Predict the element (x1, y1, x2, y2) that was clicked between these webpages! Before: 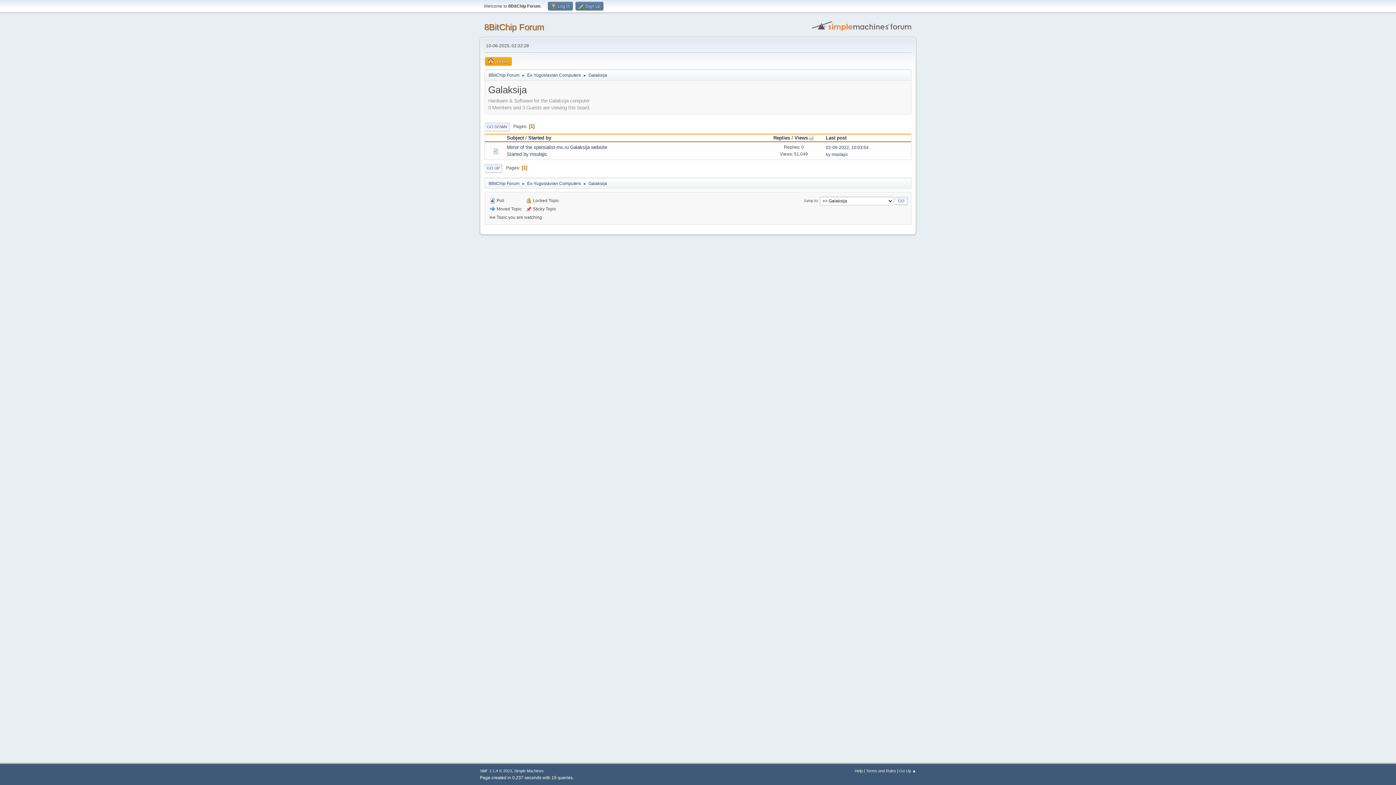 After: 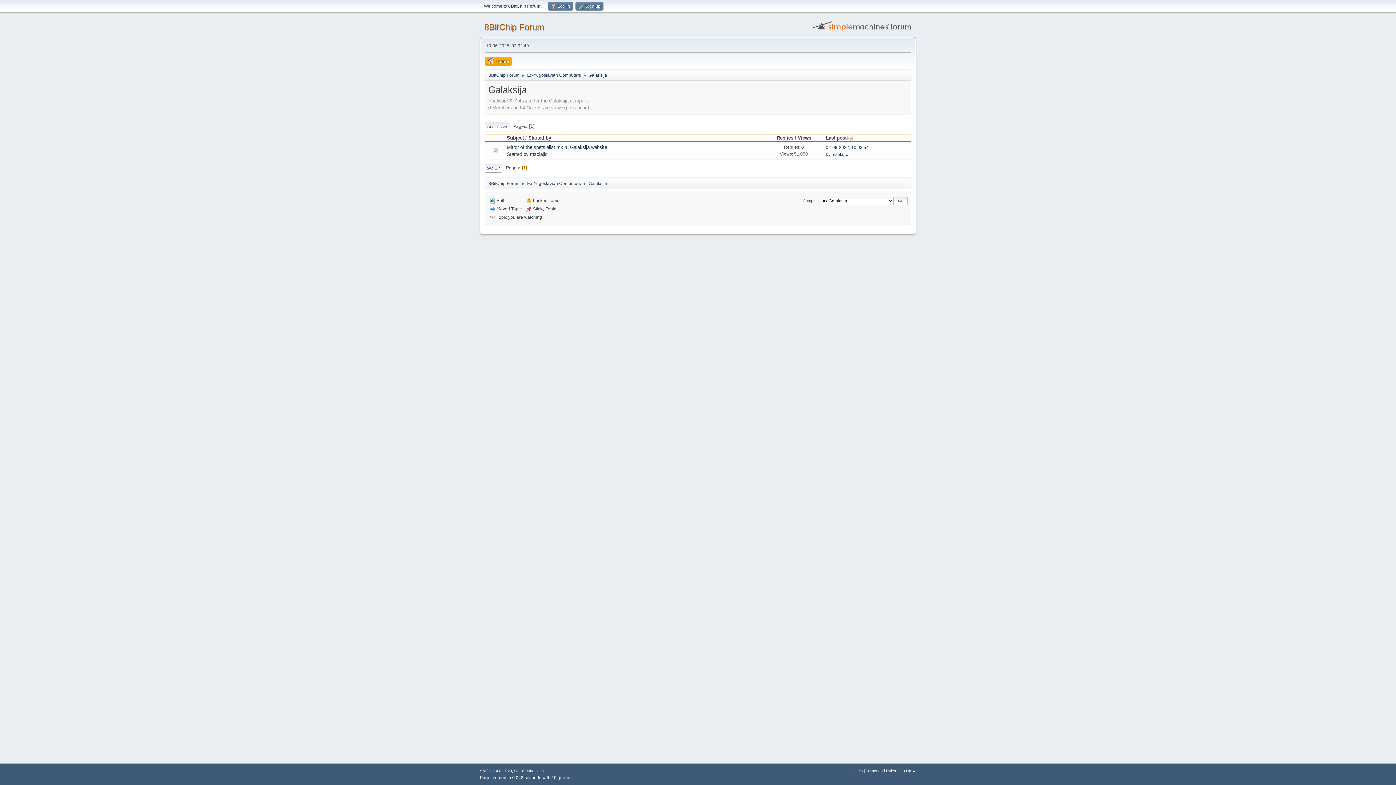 Action: label: Galaksija bbox: (588, 68, 607, 79)